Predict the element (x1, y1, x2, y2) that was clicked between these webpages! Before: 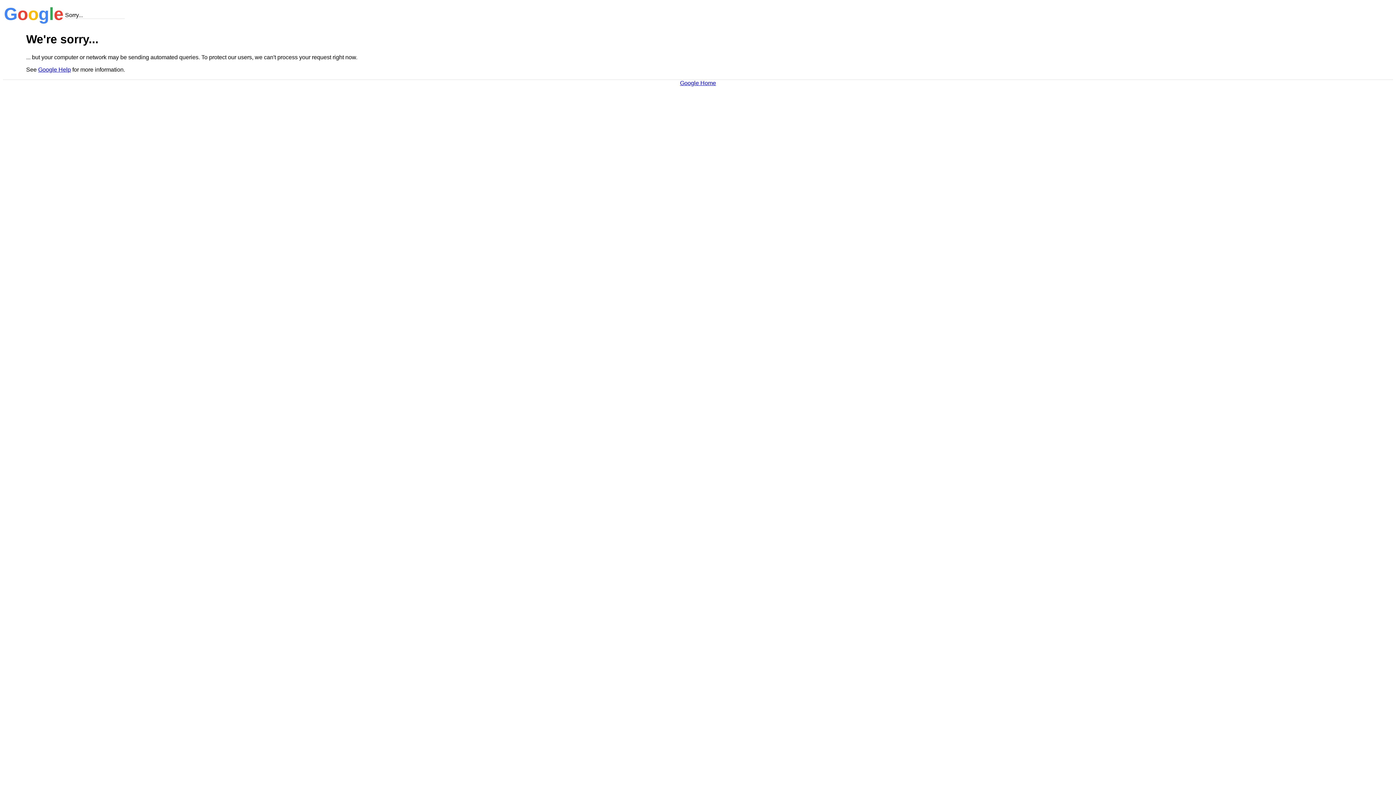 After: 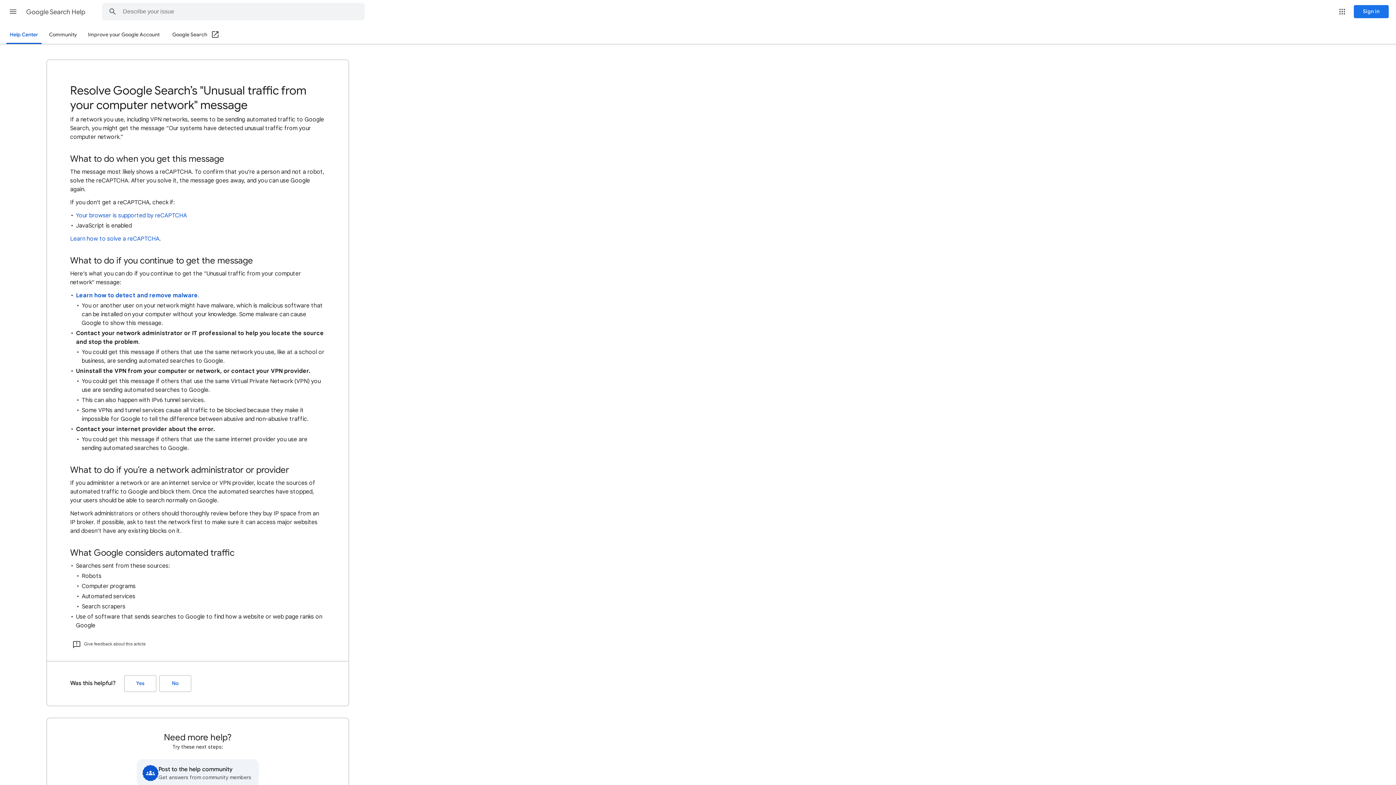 Action: bbox: (38, 66, 70, 72) label: Google Help